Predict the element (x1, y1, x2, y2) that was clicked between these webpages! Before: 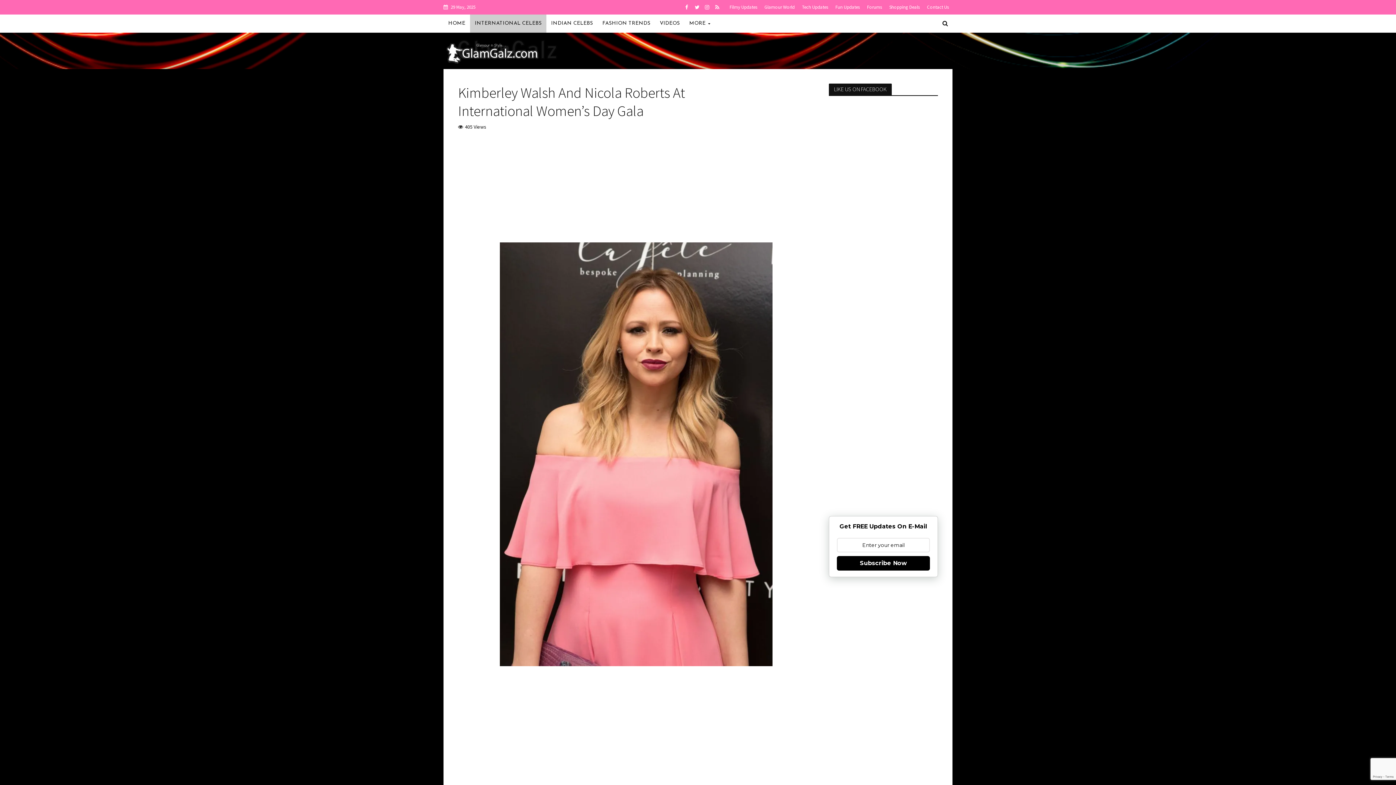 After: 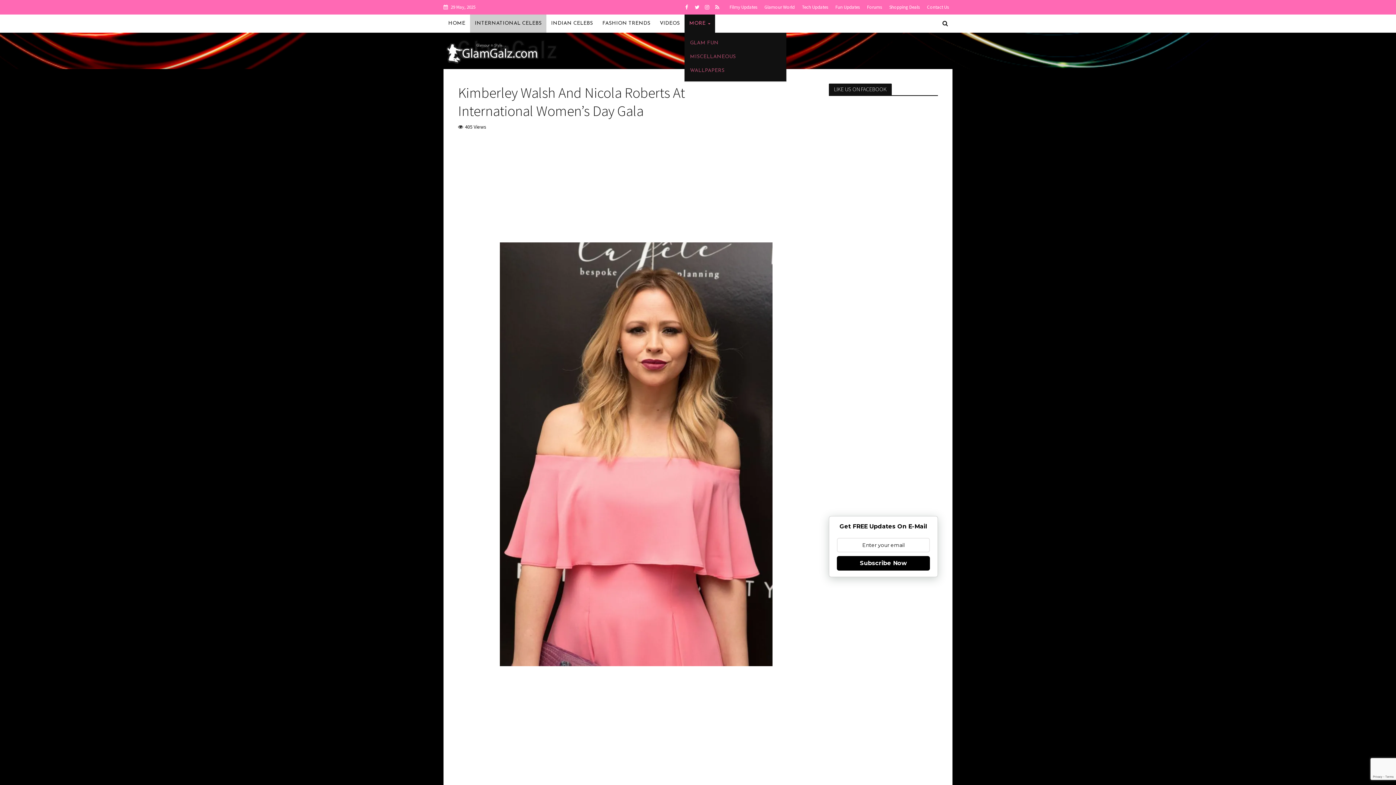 Action: label: MORE bbox: (684, 14, 715, 32)